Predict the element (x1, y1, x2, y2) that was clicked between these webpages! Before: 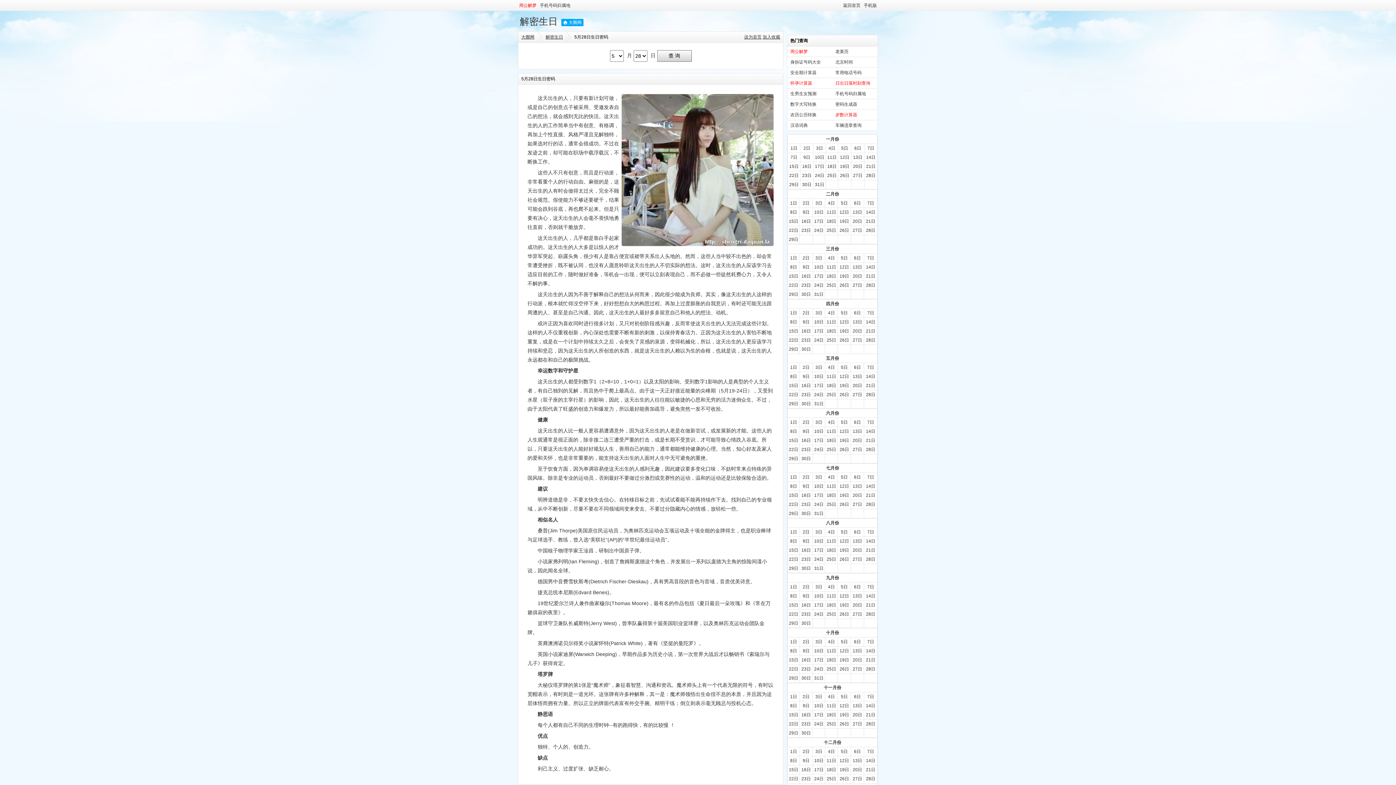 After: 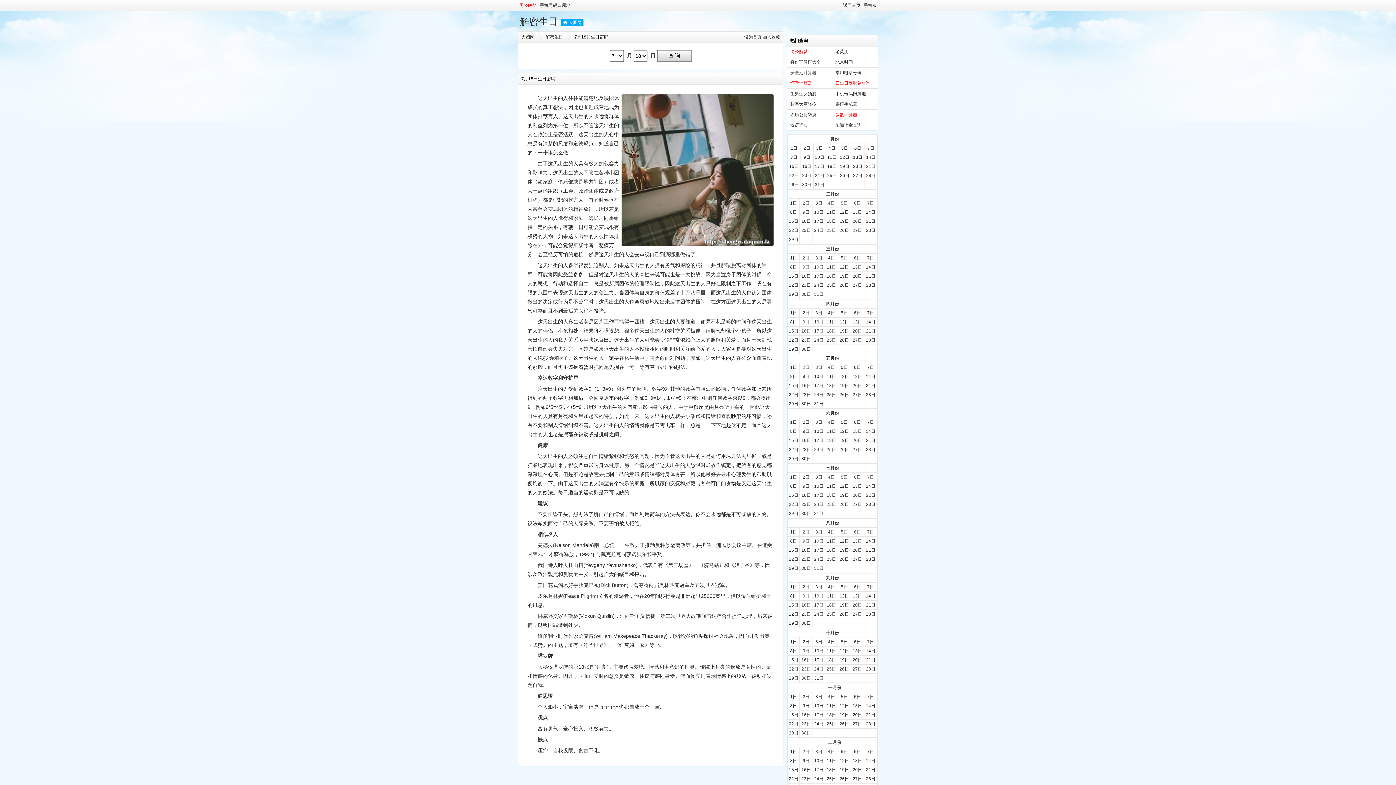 Action: label: 18日 bbox: (826, 493, 836, 498)